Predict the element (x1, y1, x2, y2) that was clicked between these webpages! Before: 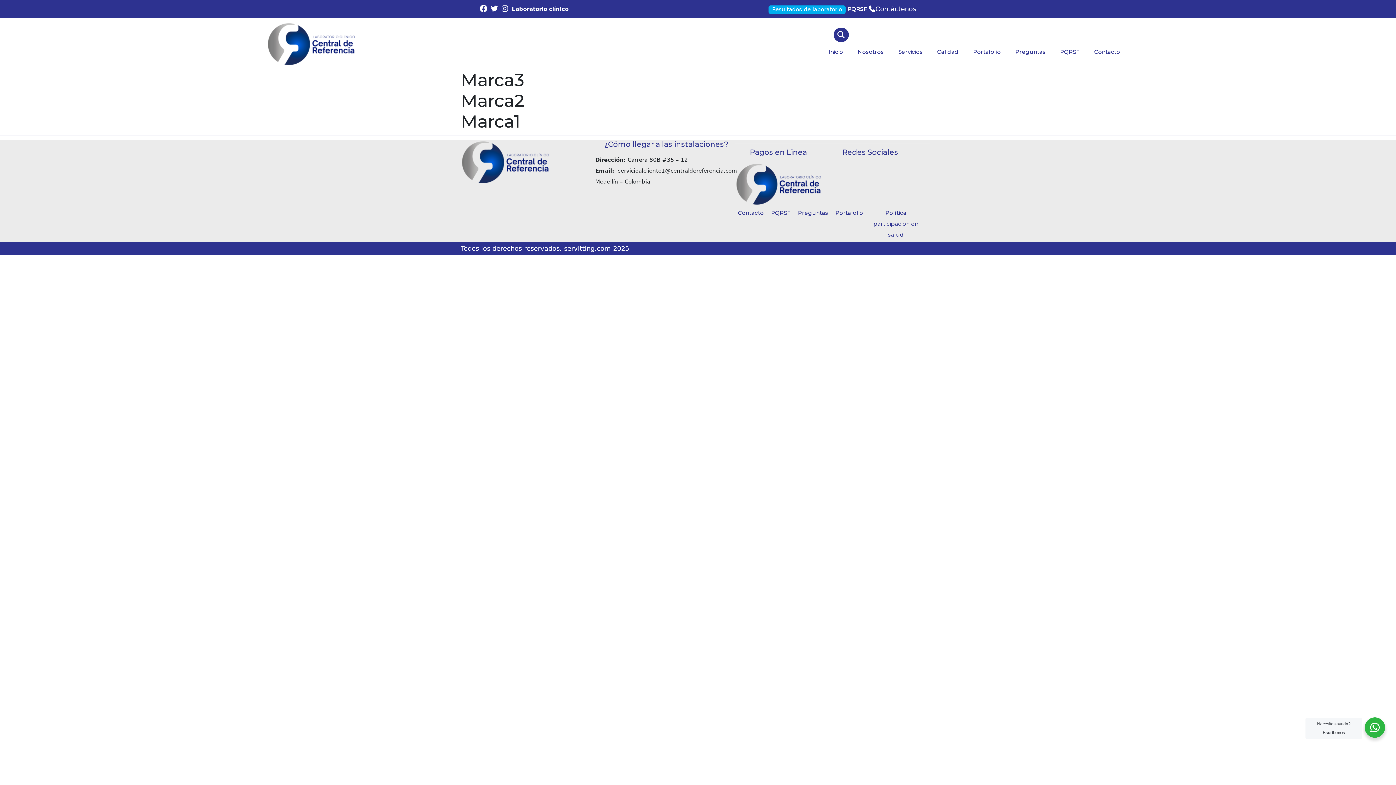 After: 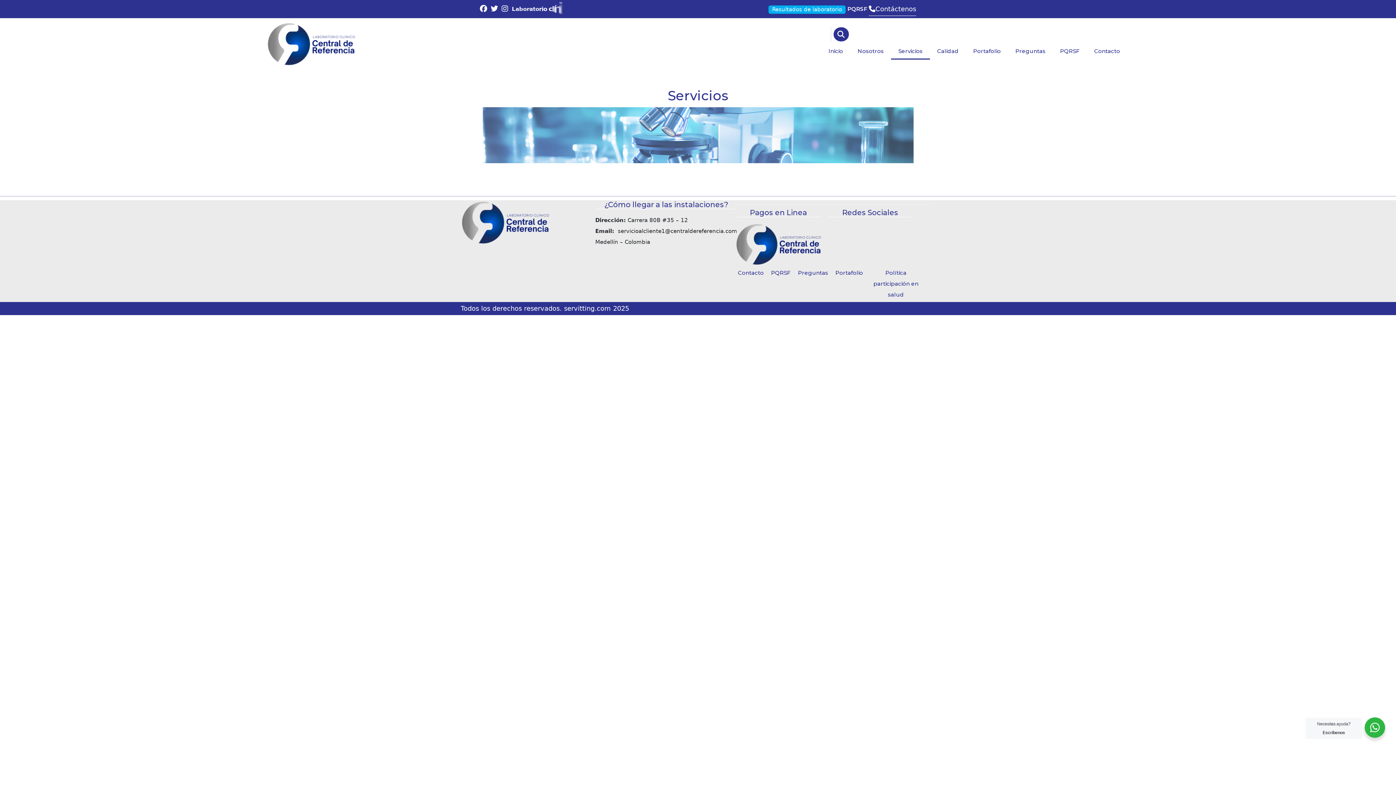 Action: label: Servicios bbox: (891, 44, 930, 59)